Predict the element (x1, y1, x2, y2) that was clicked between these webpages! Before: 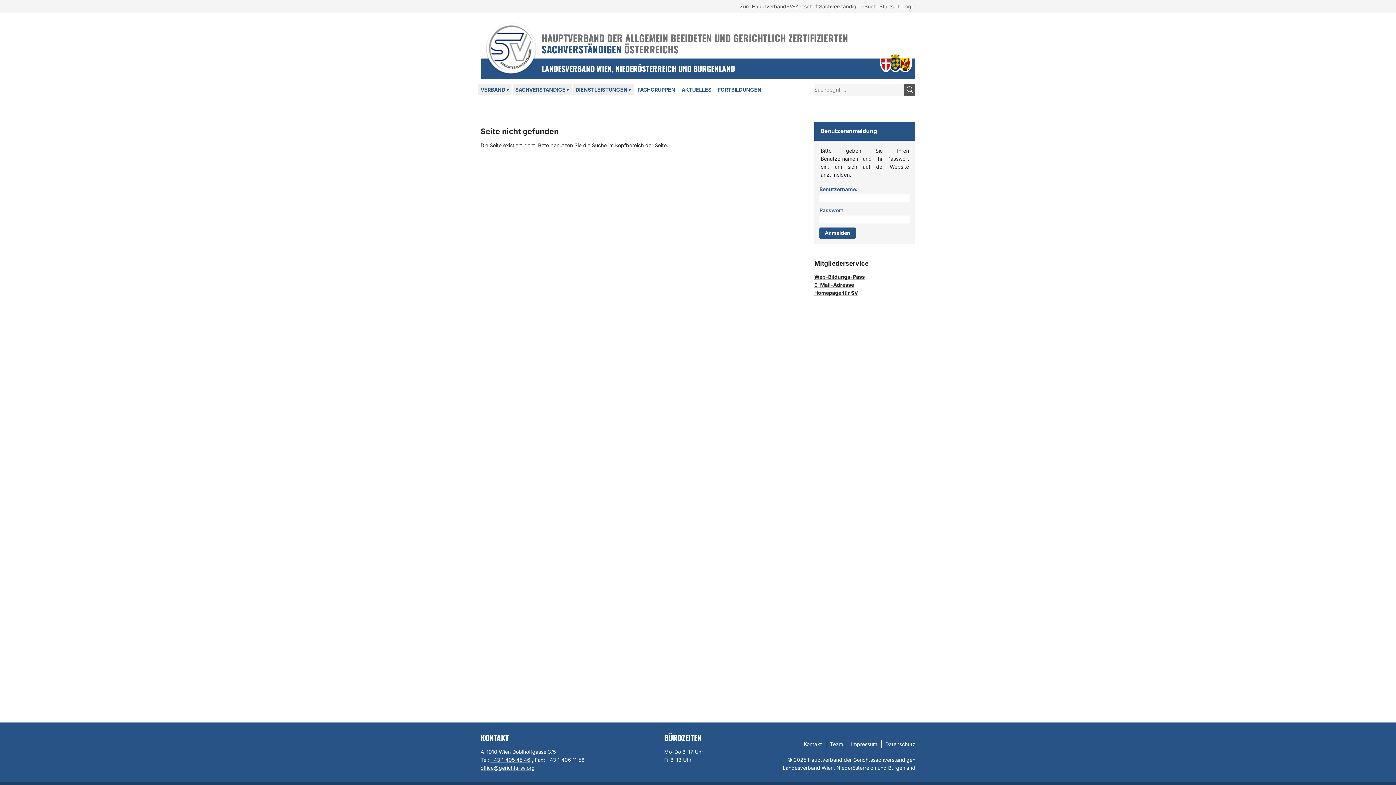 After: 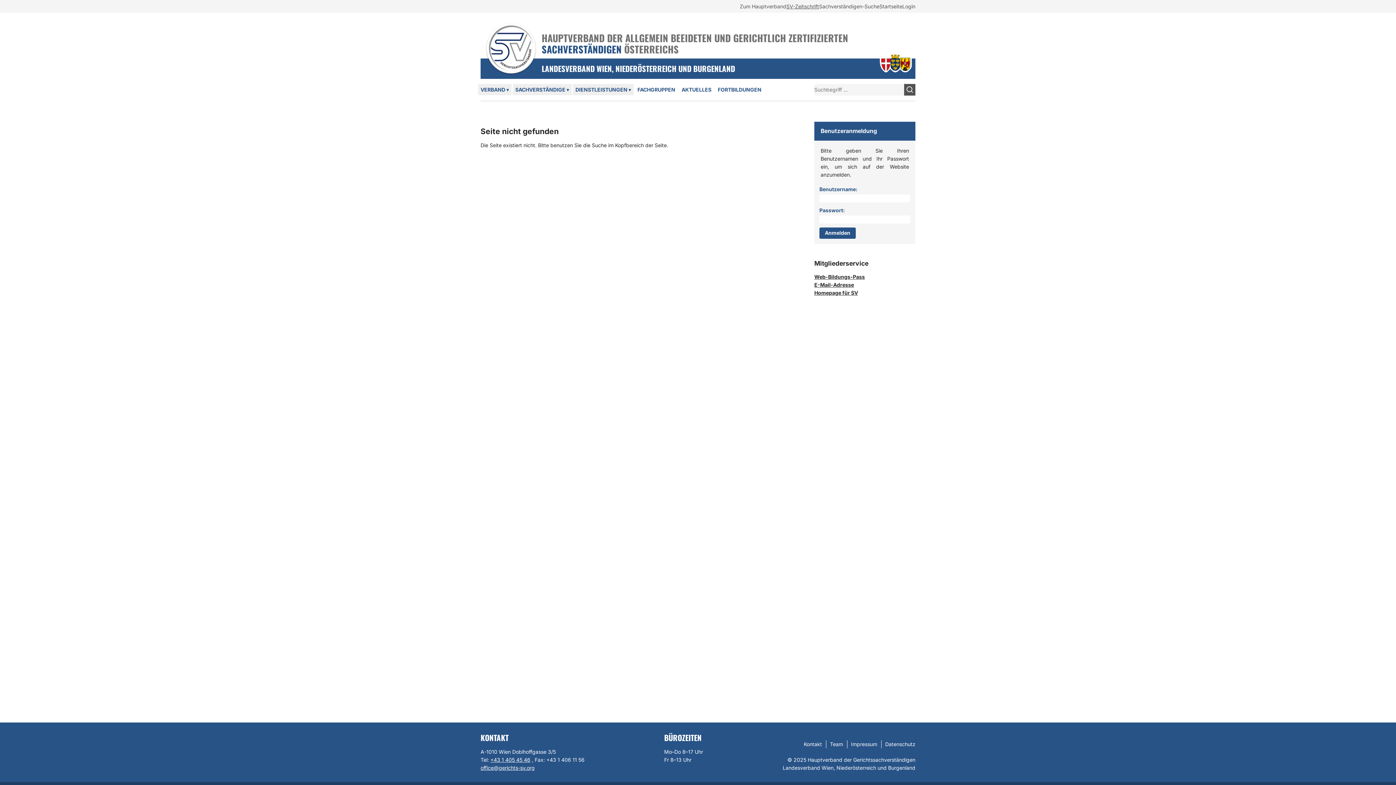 Action: bbox: (786, 3, 819, 9) label: SV-Zeitschrift